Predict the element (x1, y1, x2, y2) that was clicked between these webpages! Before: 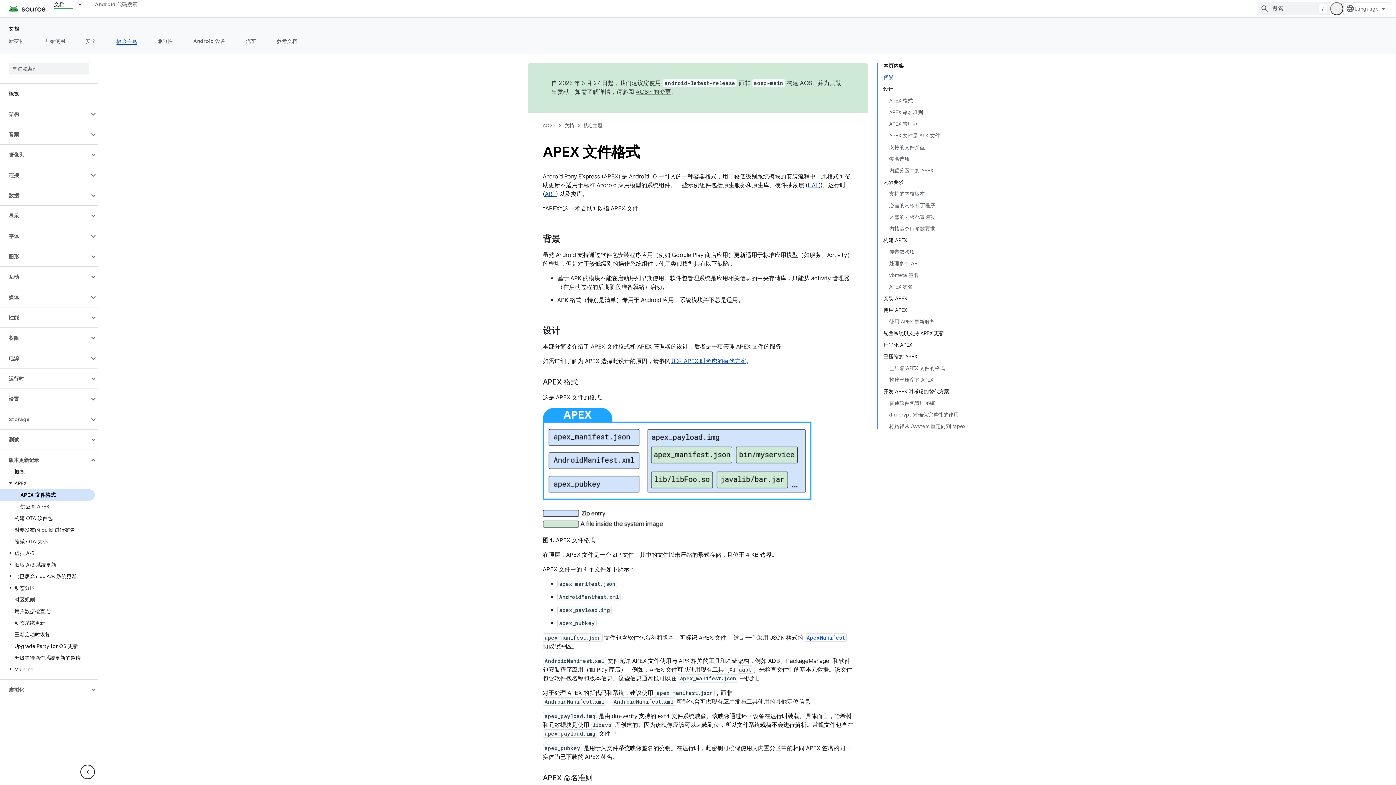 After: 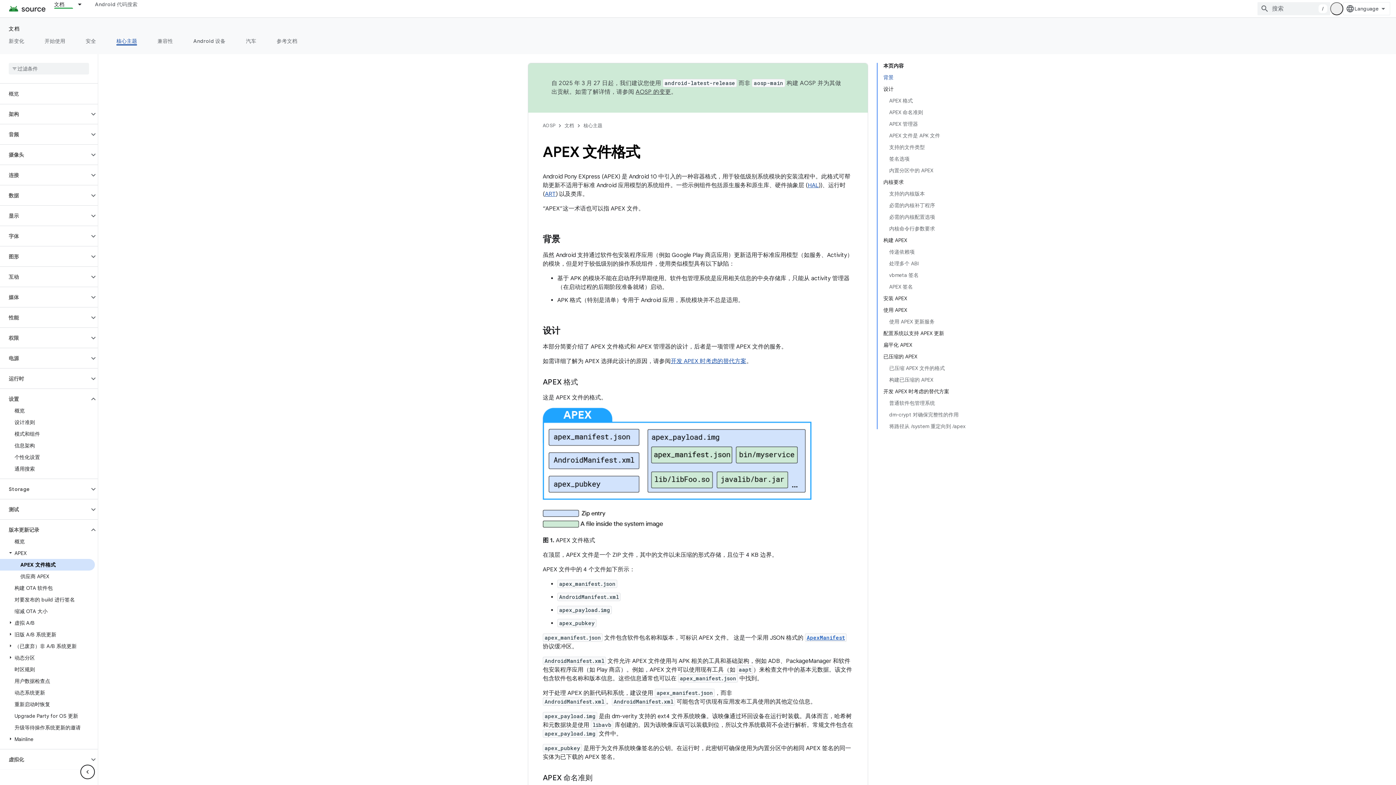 Action: bbox: (89, 394, 97, 403)